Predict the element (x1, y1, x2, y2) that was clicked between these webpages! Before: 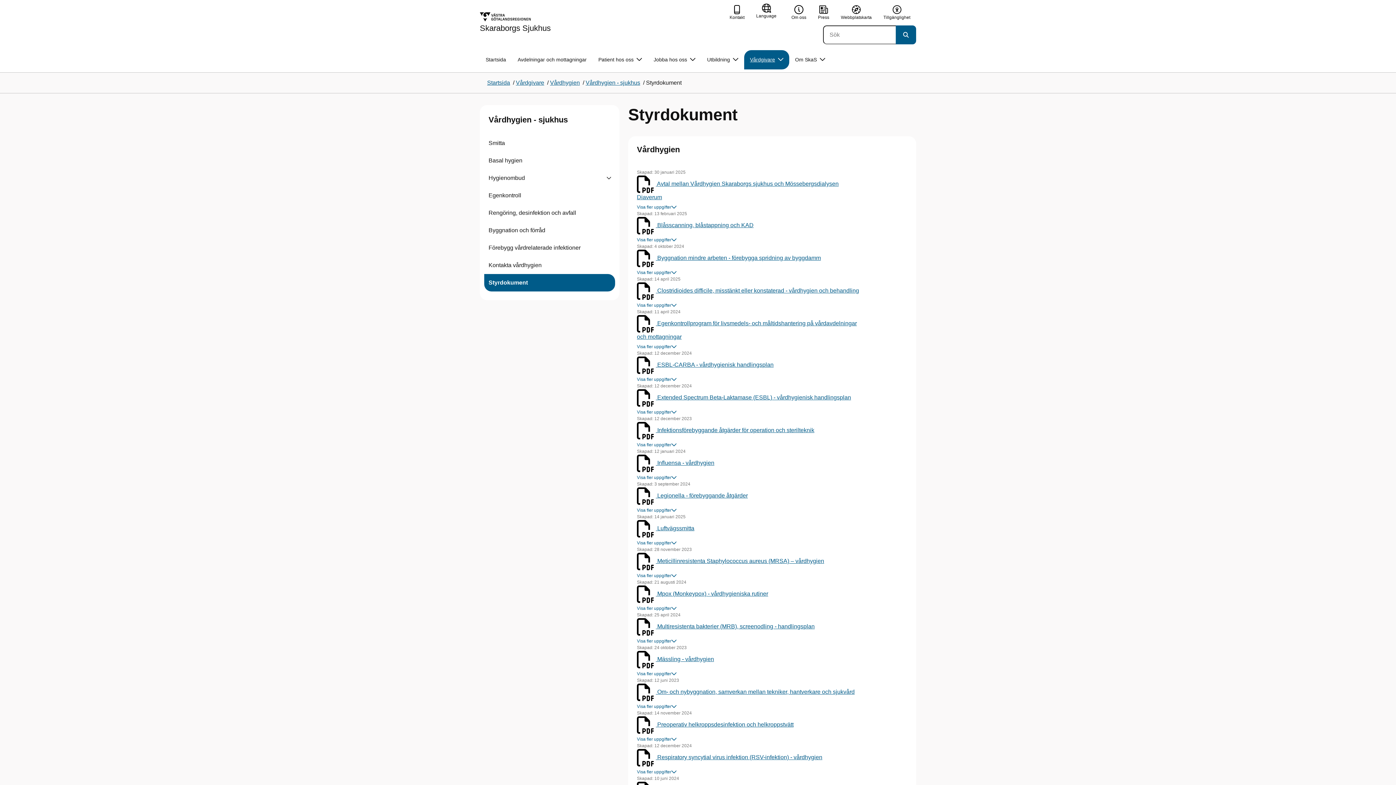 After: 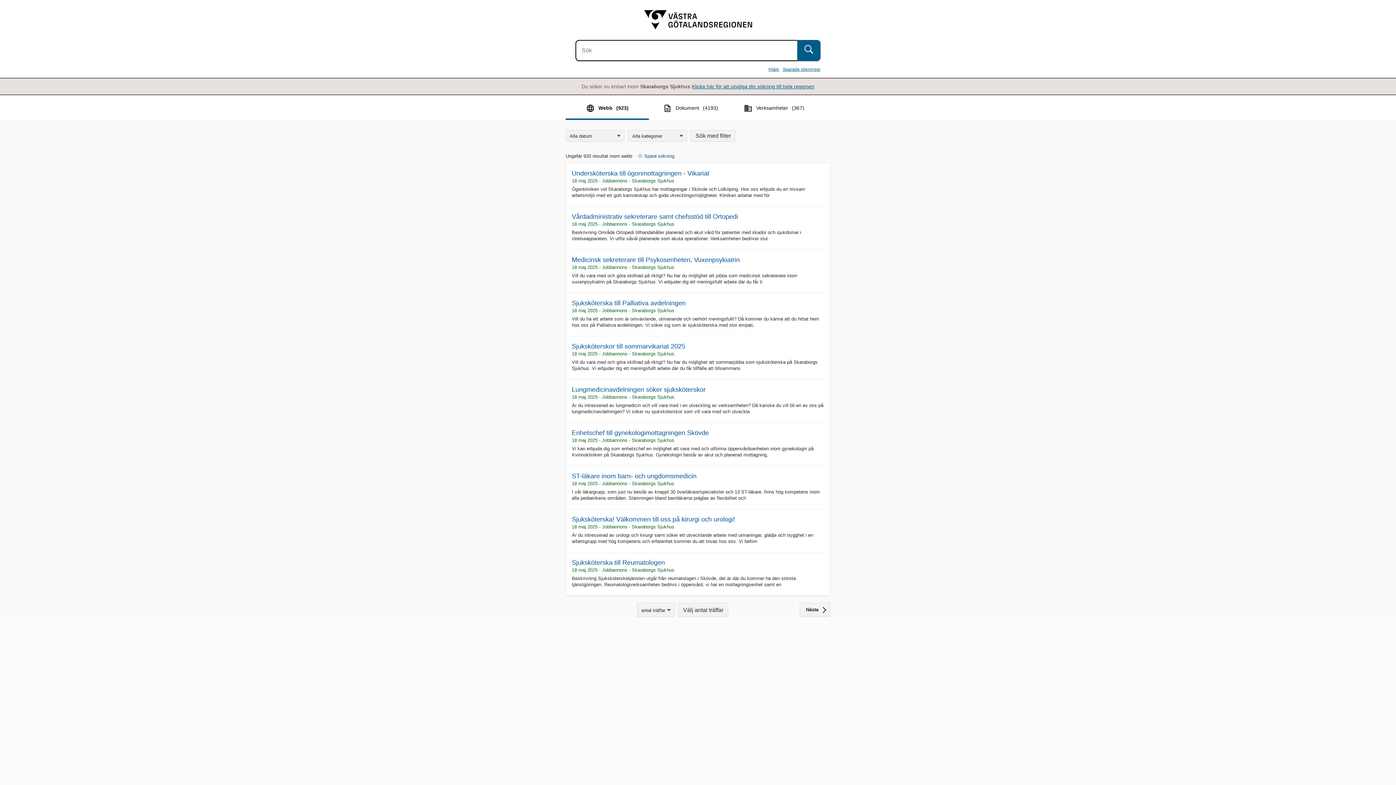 Action: bbox: (896, 25, 916, 44)